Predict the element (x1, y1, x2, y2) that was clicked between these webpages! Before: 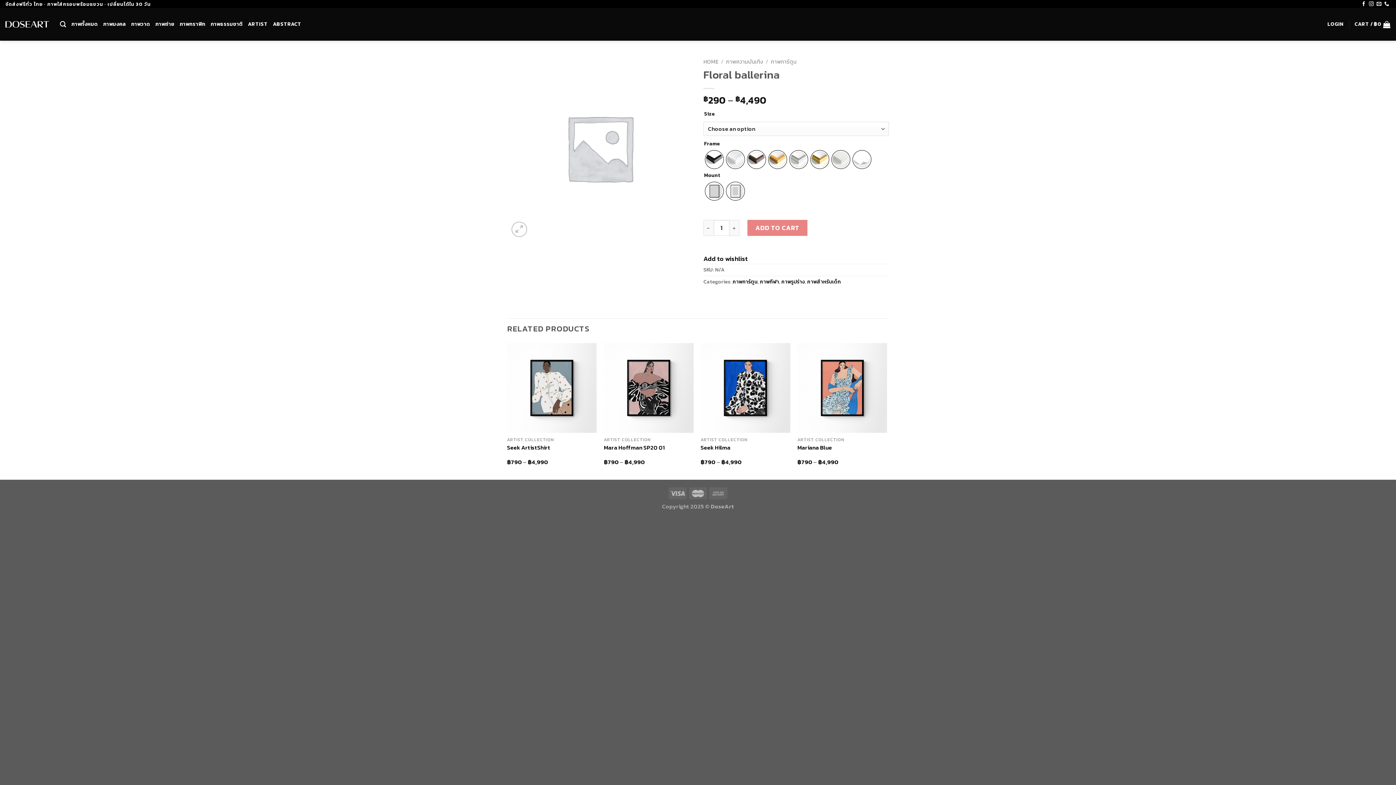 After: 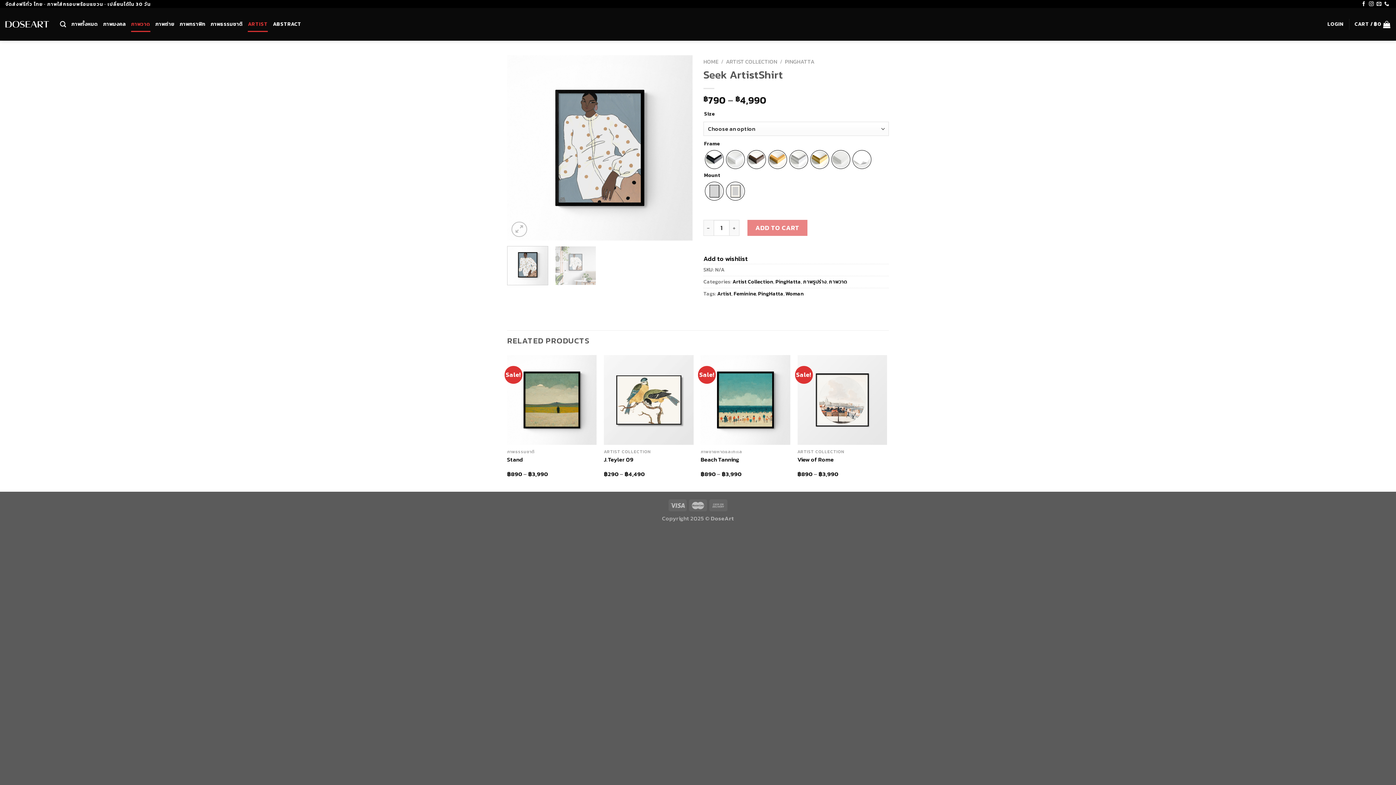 Action: bbox: (507, 444, 550, 451) label: Seek ArtistShirt